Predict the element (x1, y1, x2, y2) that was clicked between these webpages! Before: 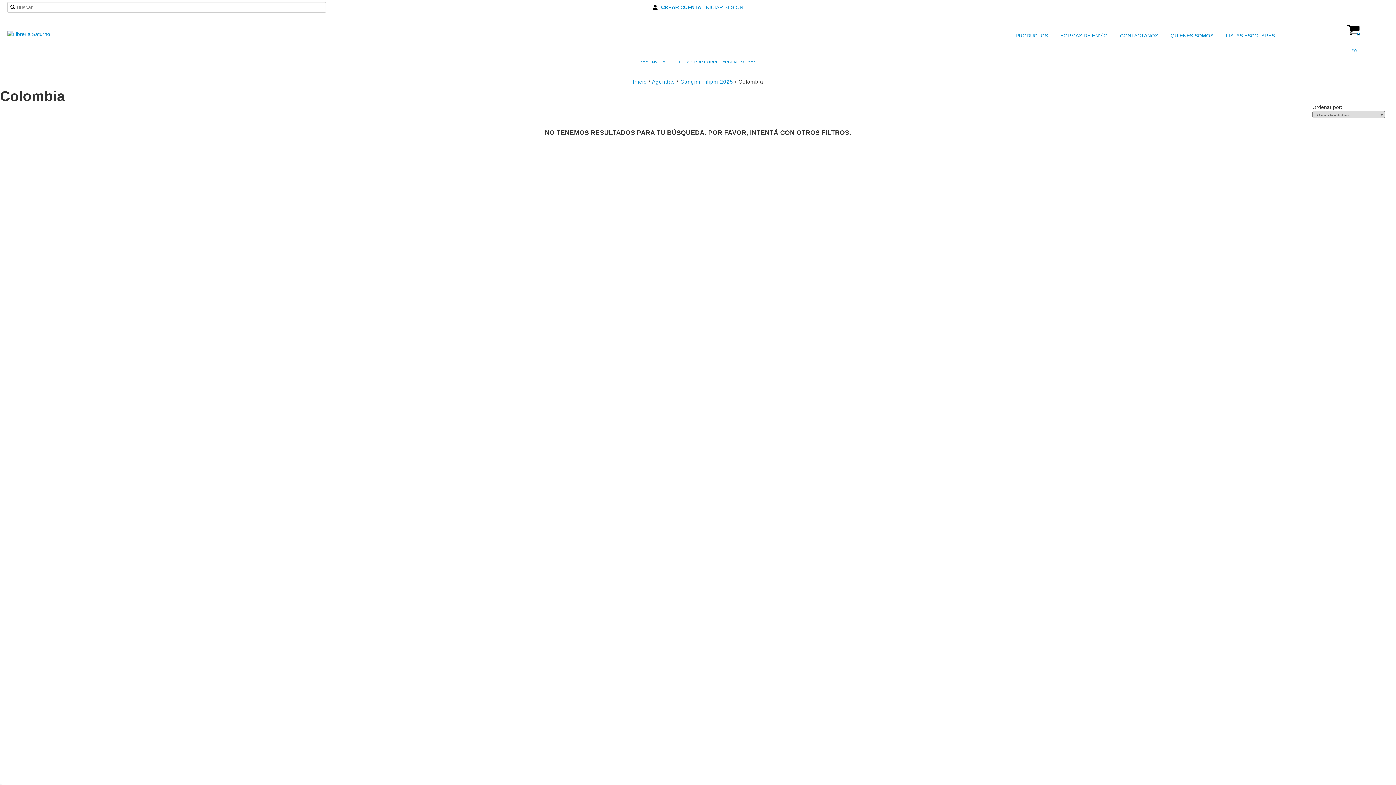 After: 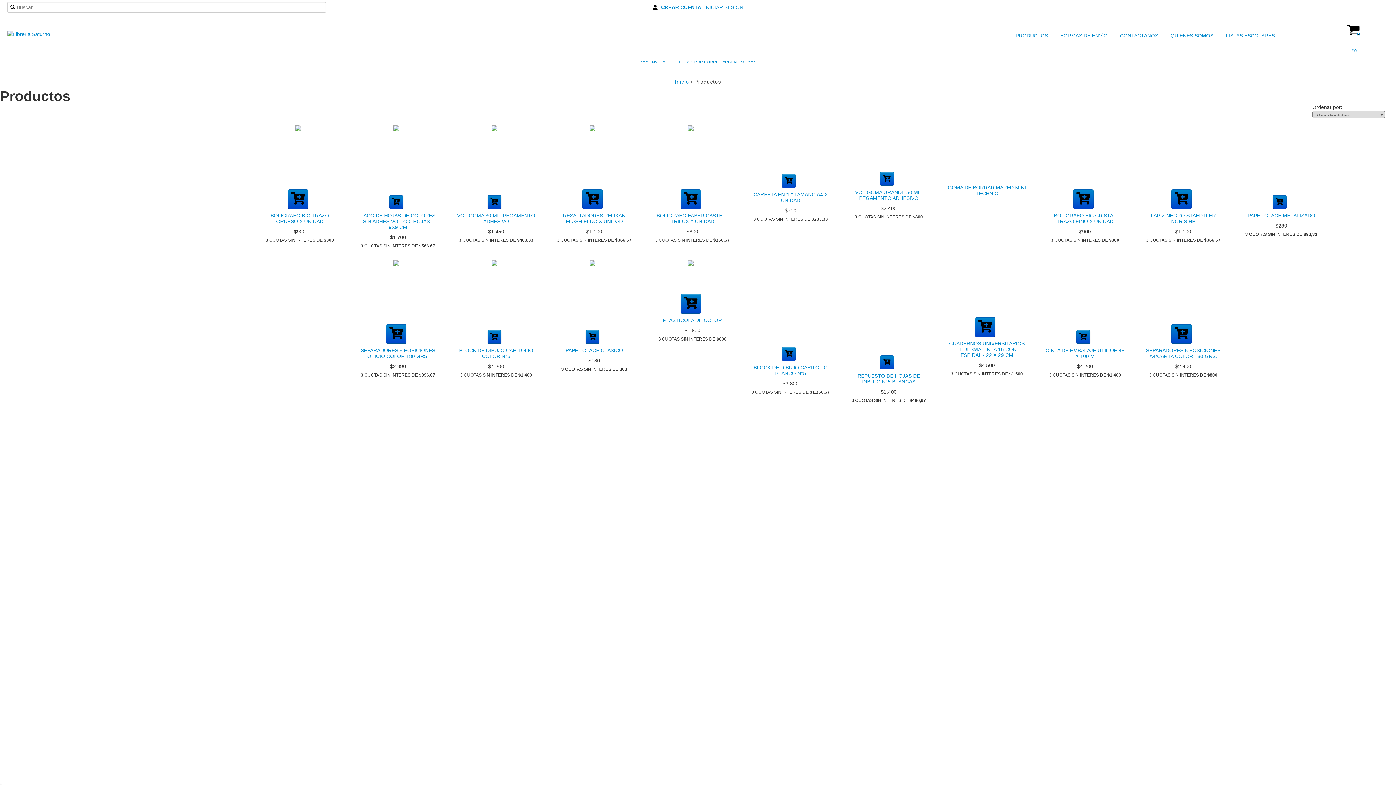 Action: bbox: (1015, 30, 1050, 40) label: PRODUCTOS